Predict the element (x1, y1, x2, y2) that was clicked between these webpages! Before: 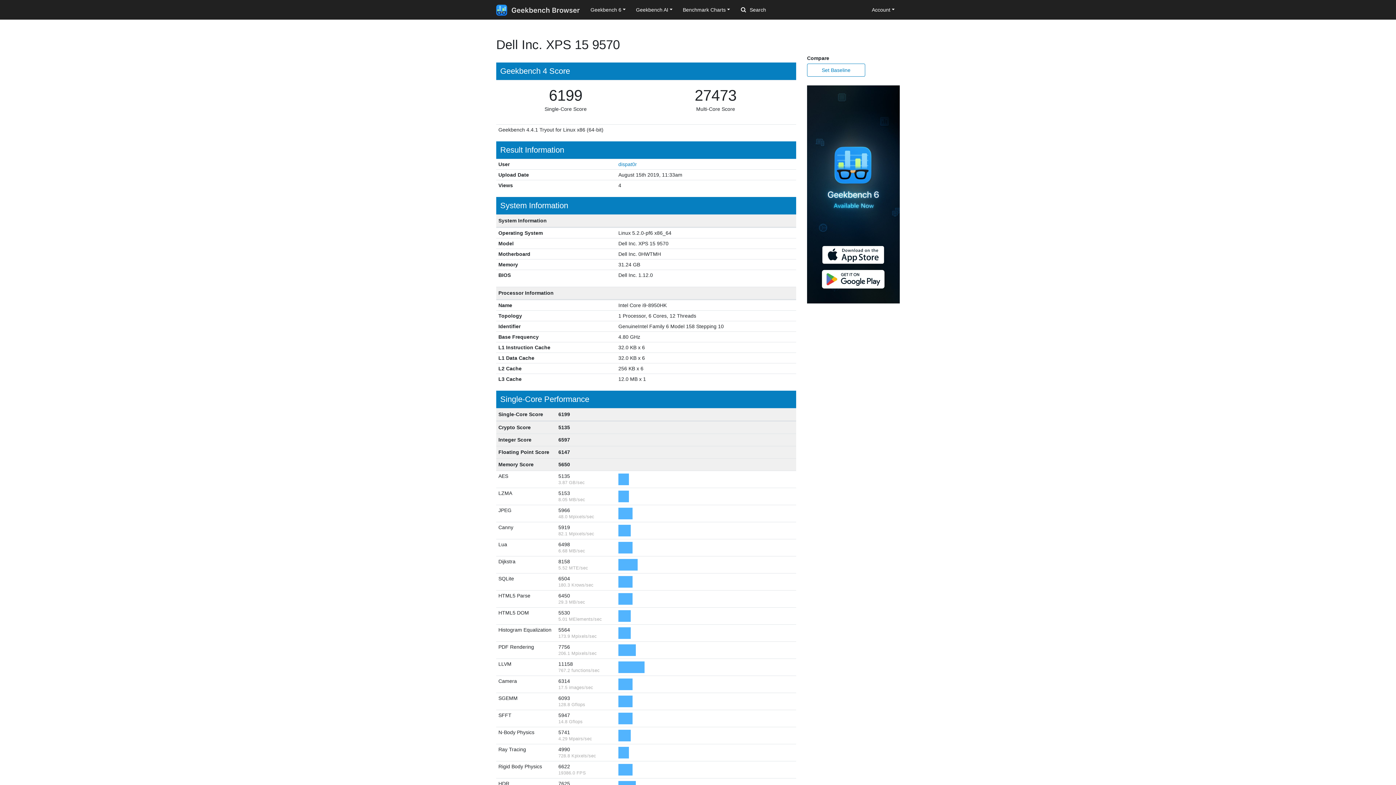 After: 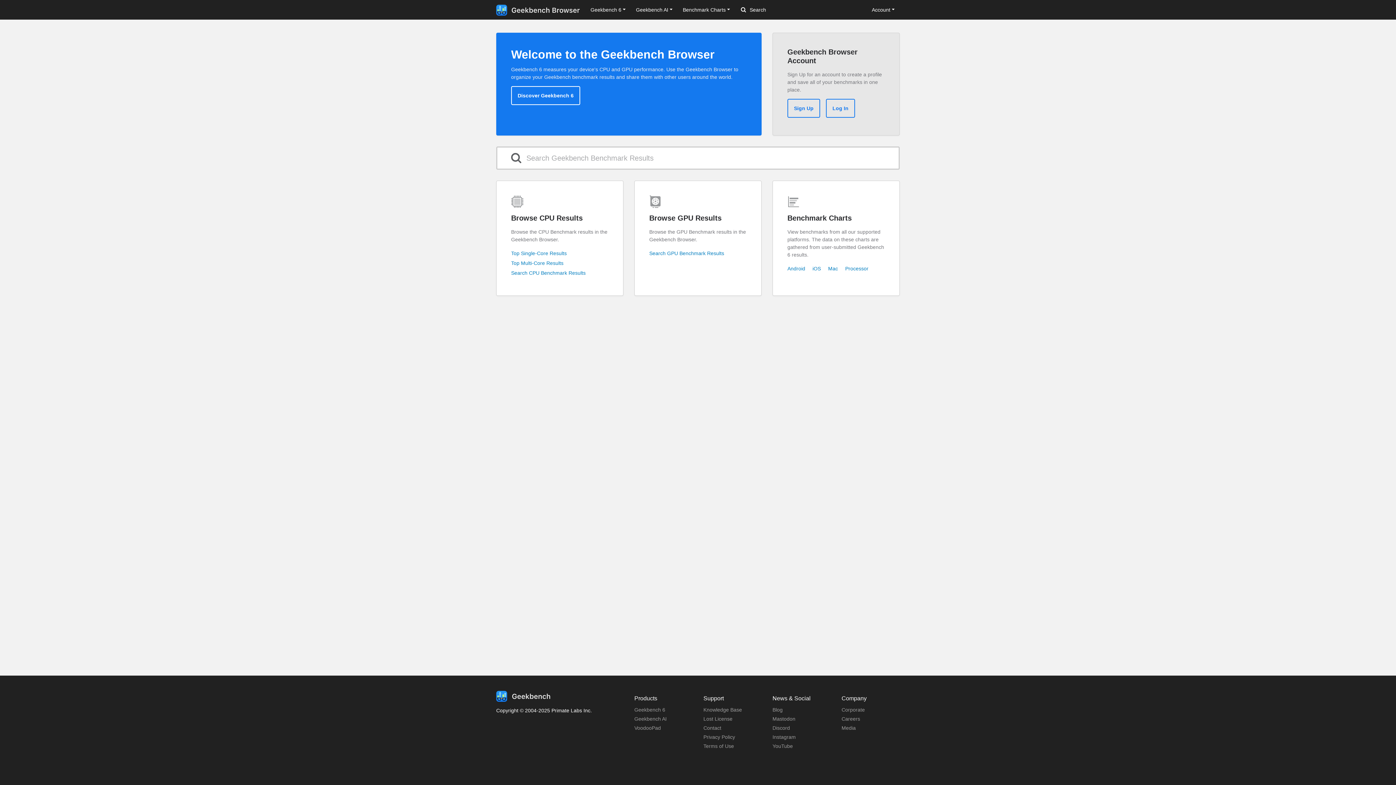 Action: bbox: (496, 2, 580, 17)